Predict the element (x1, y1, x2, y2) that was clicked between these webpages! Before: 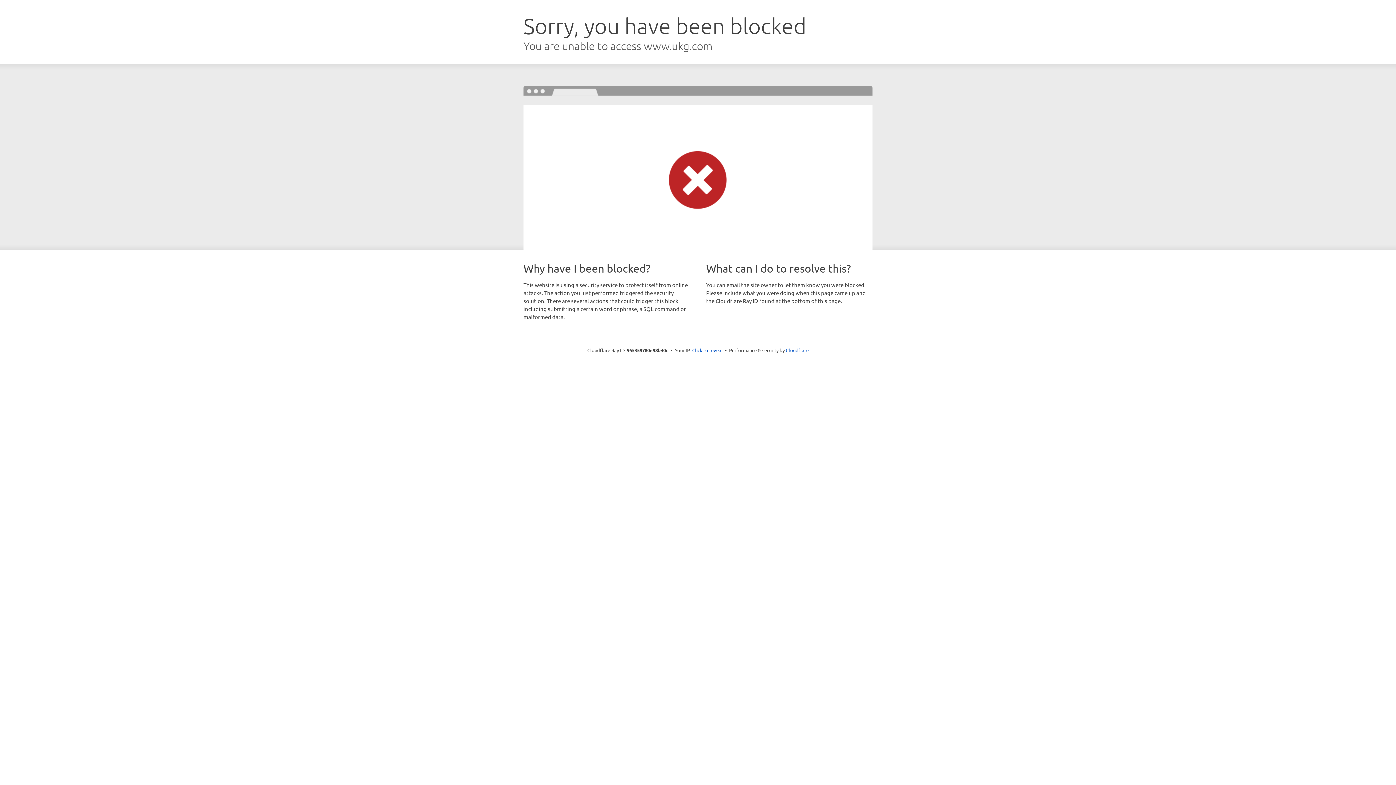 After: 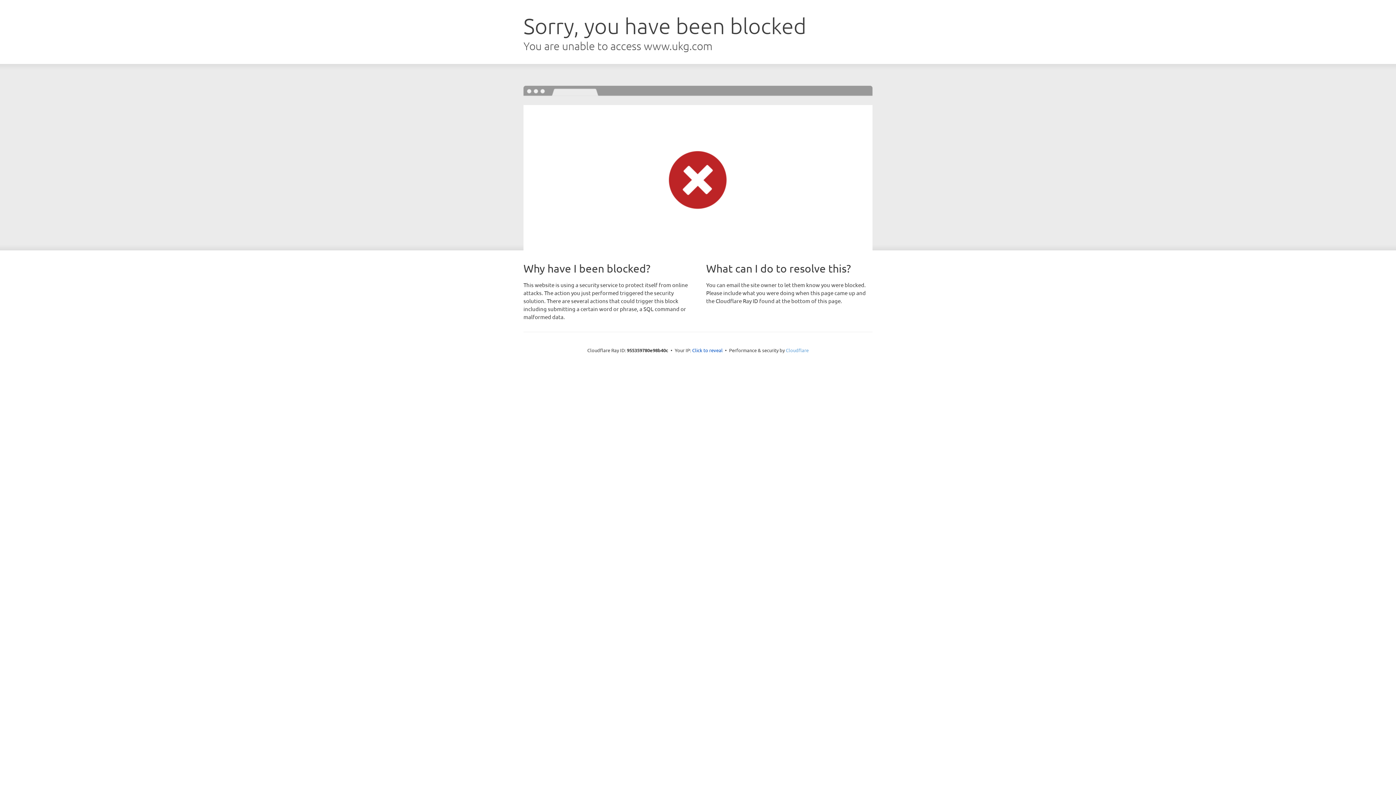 Action: label: Cloudflare bbox: (786, 347, 808, 353)